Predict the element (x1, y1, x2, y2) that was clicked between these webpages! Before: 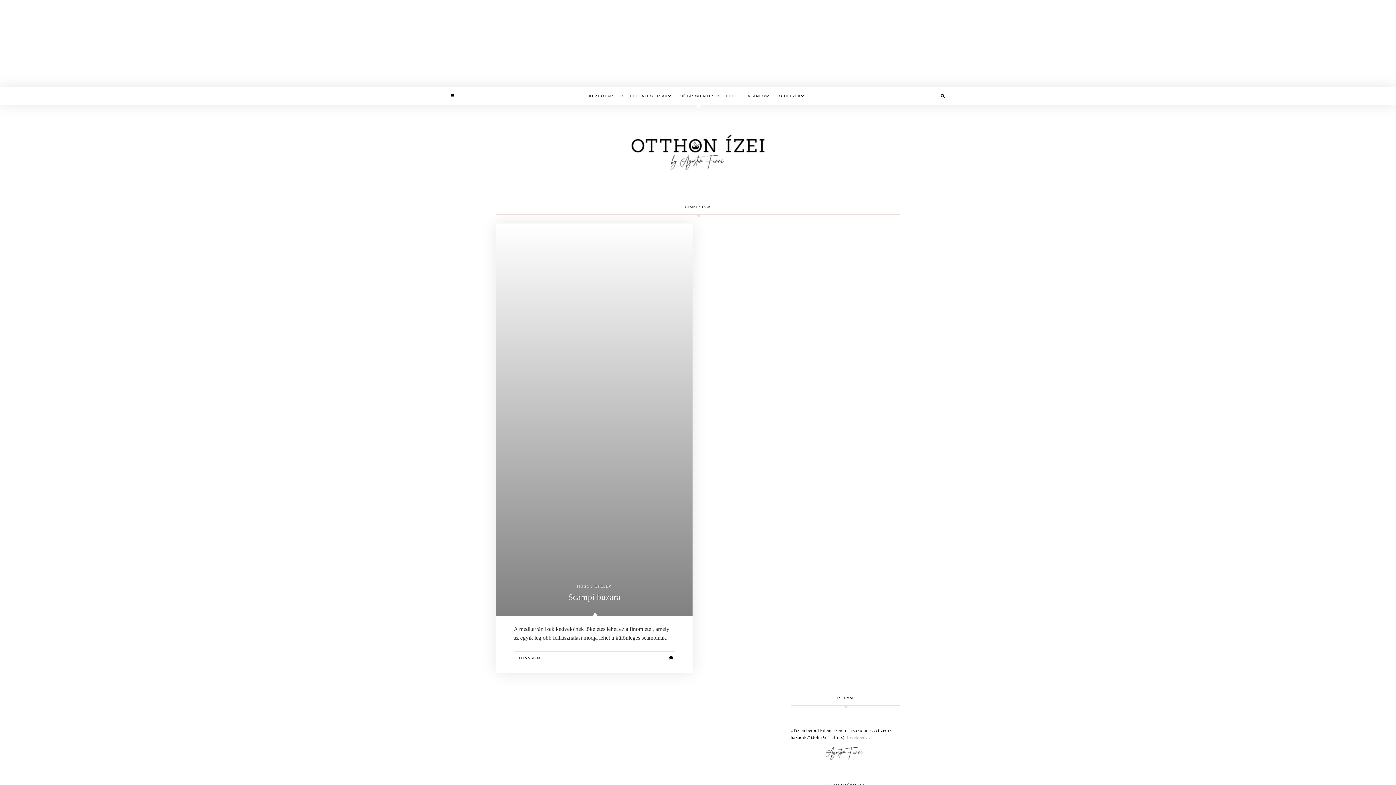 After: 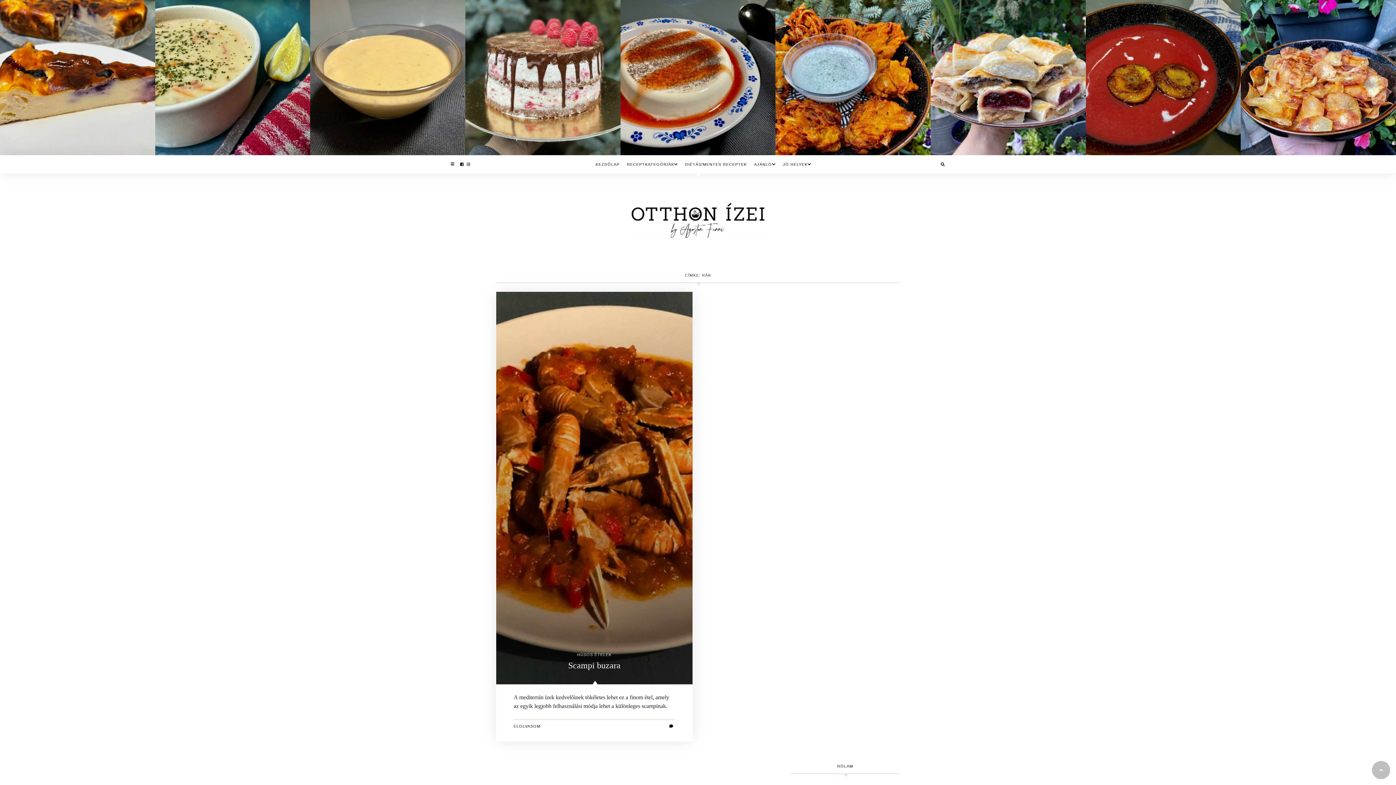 Action: label: Túrós - málnás krém, kakaós piskóta 🎂 #o bbox: (465, 0, 620, 86)